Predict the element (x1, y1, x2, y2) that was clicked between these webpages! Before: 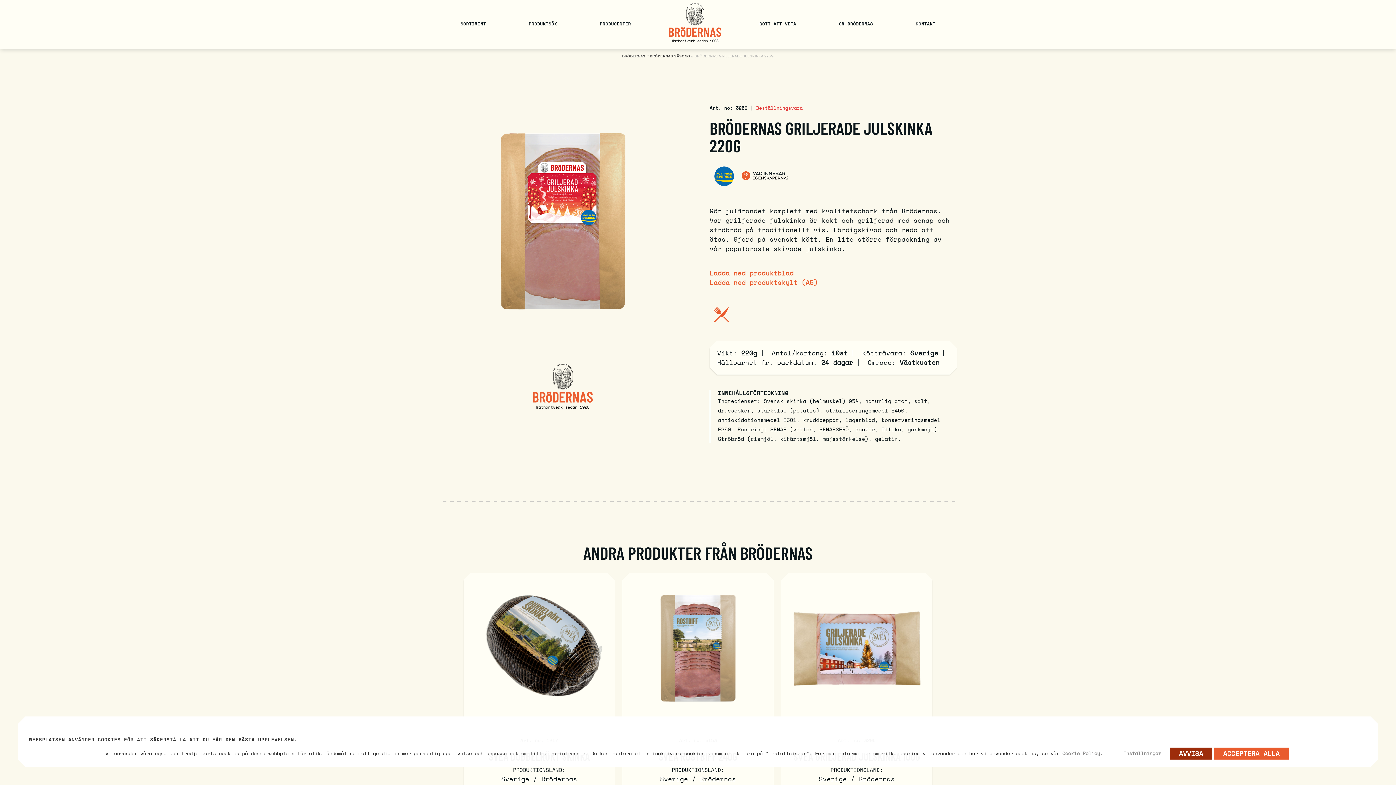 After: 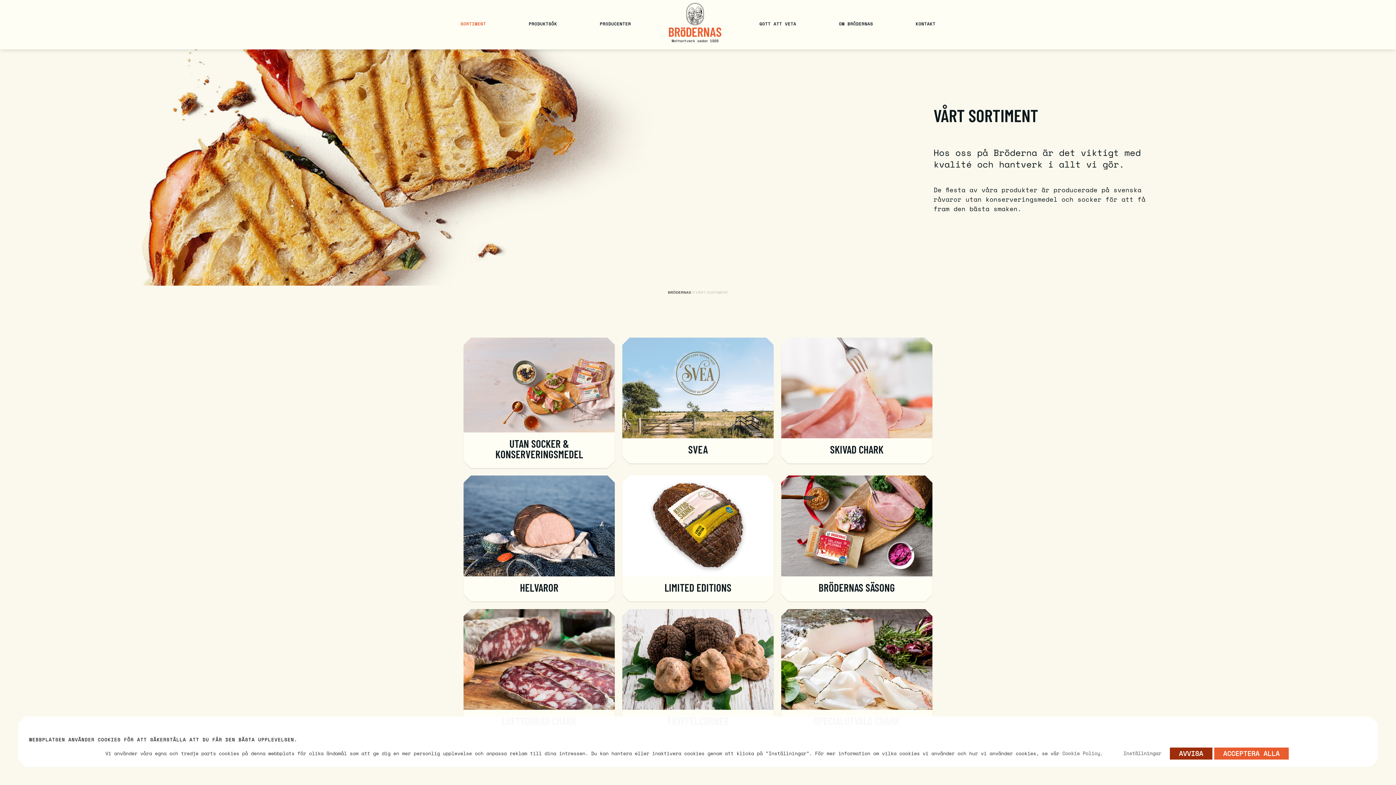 Action: label: SORTIMENT bbox: (439, 16, 507, 30)